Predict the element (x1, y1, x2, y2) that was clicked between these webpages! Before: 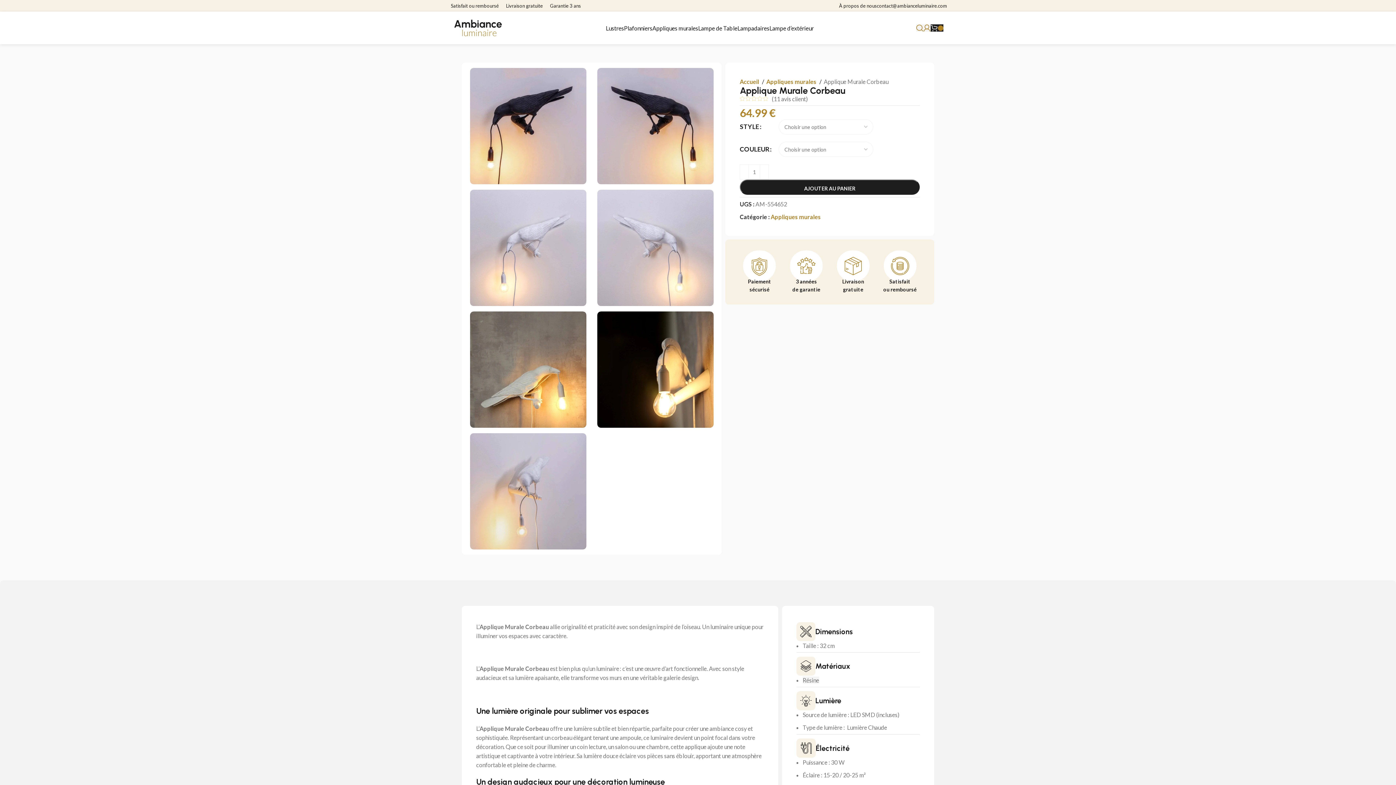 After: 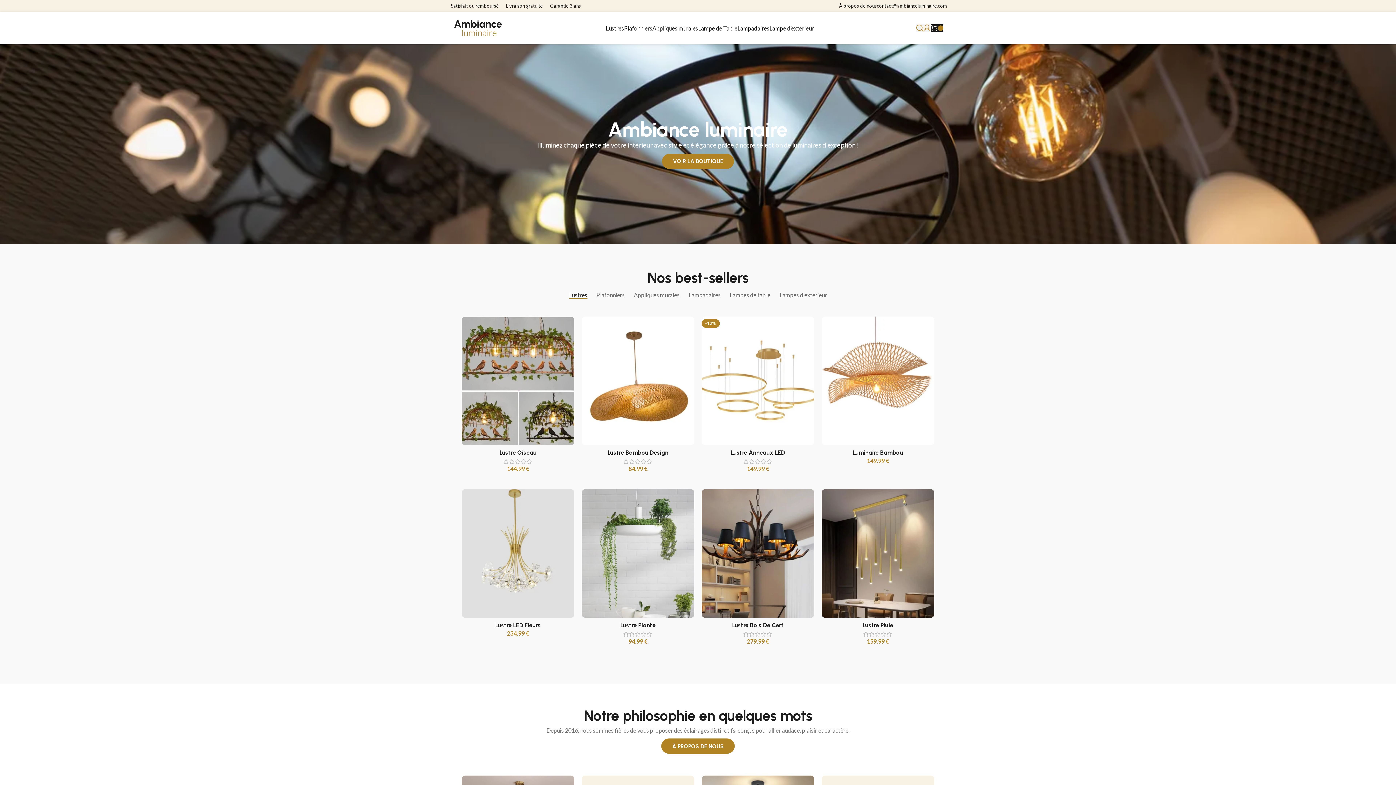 Action: label: Accueil  bbox: (740, 77, 764, 86)